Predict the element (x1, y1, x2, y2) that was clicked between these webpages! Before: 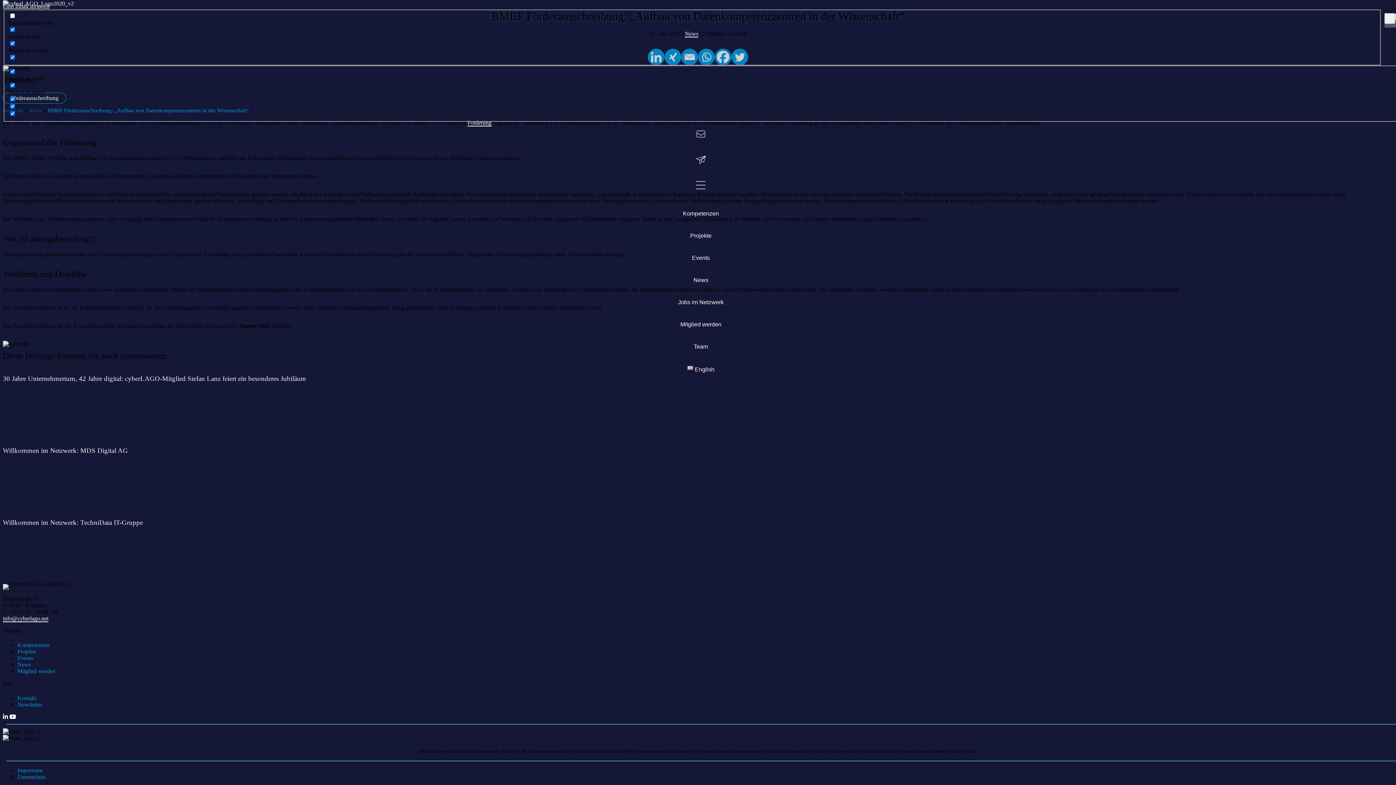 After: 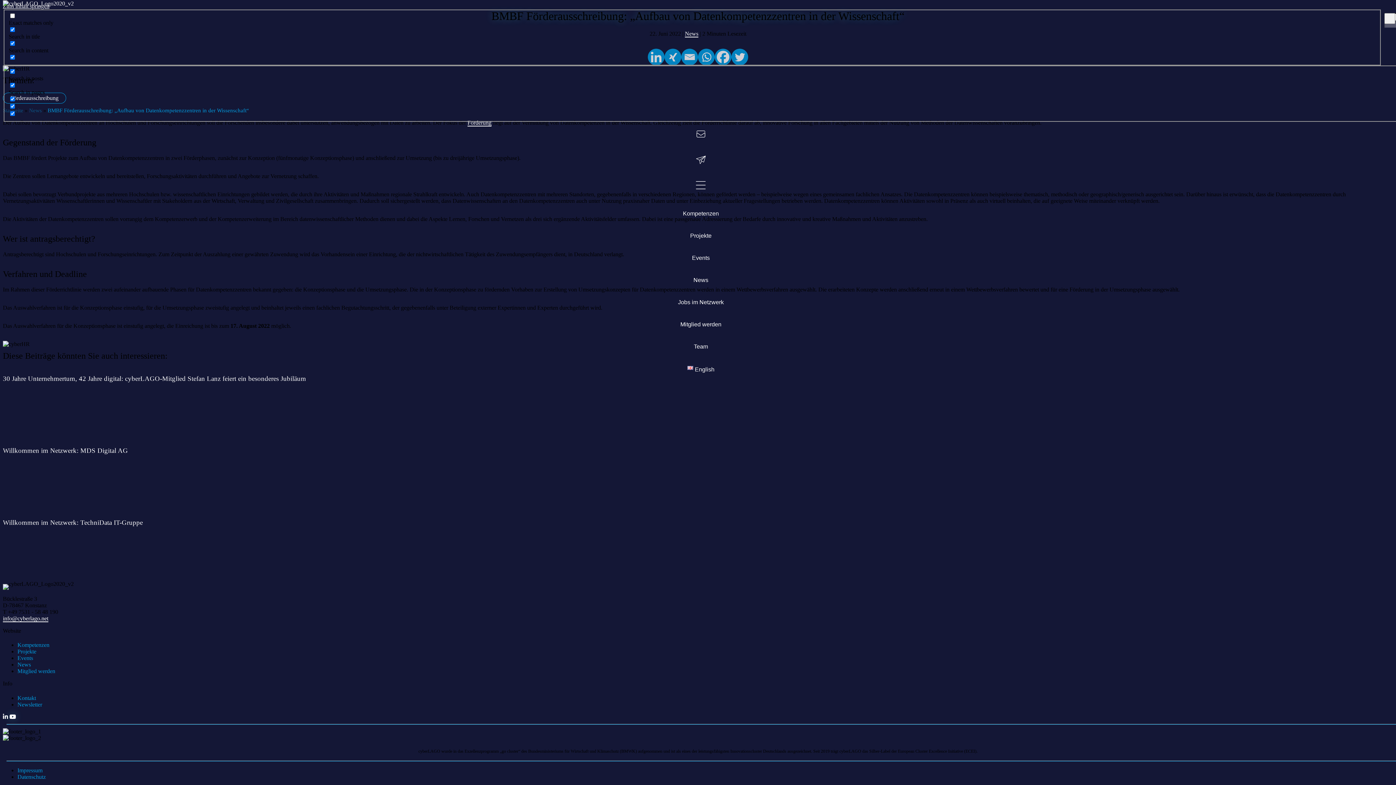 Action: bbox: (9, 714, 16, 720)